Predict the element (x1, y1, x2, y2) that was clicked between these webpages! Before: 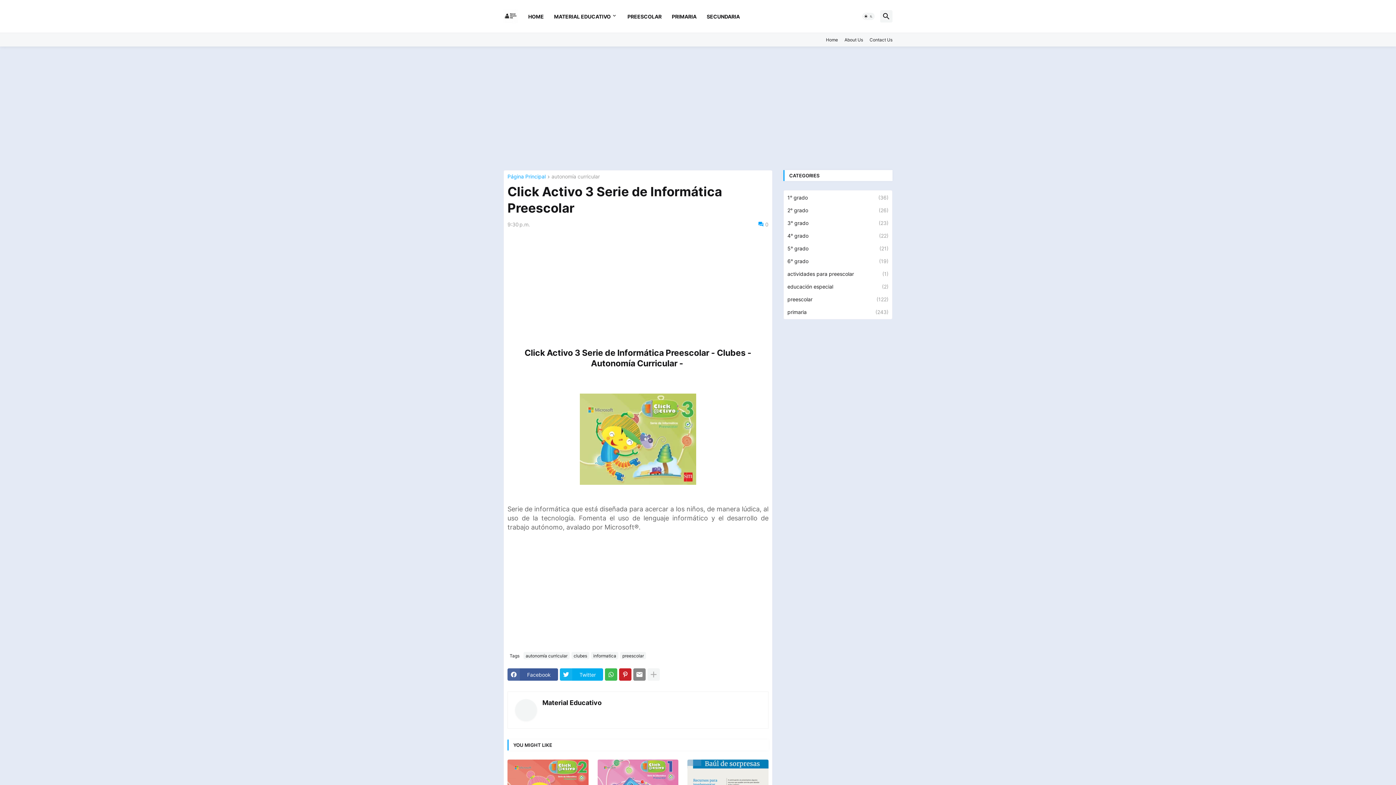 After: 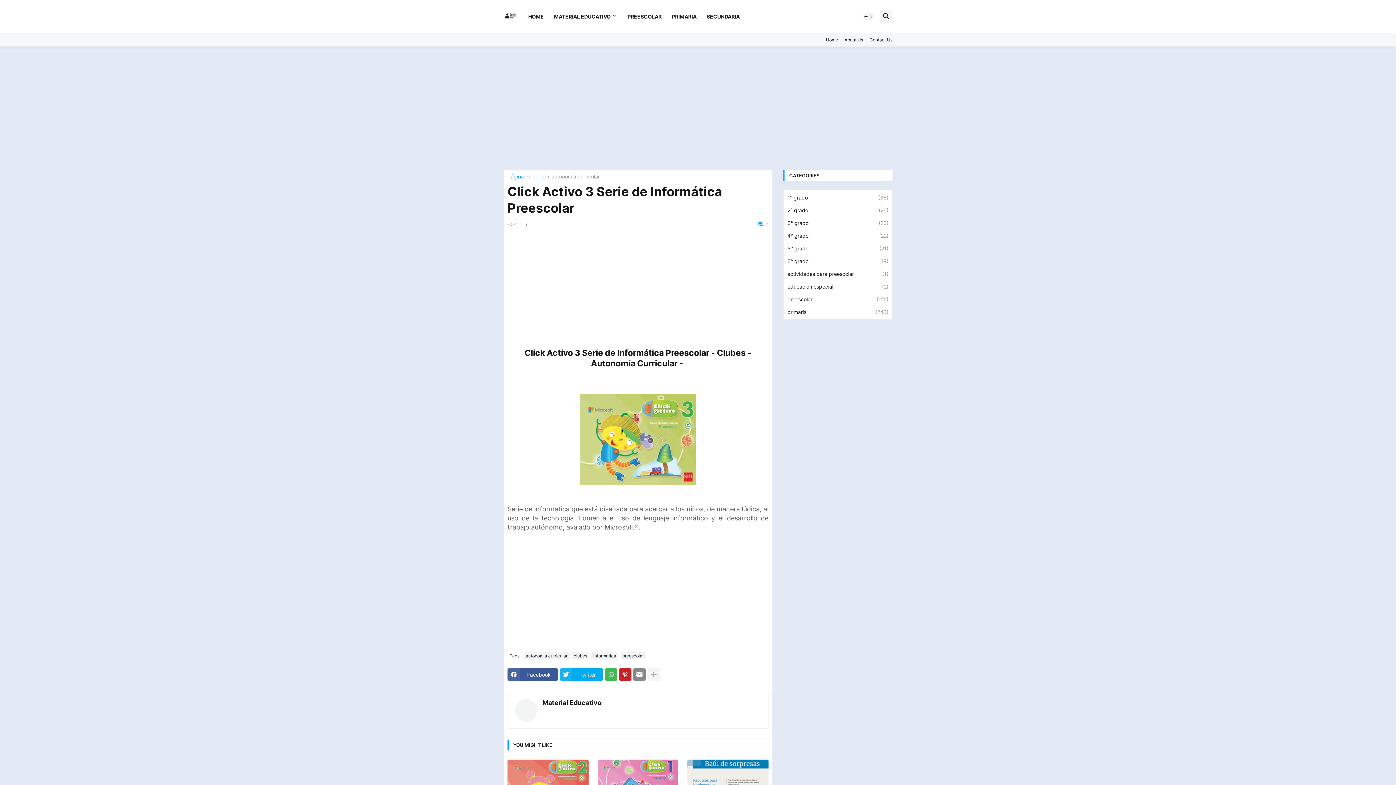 Action: bbox: (580, 479, 696, 486)